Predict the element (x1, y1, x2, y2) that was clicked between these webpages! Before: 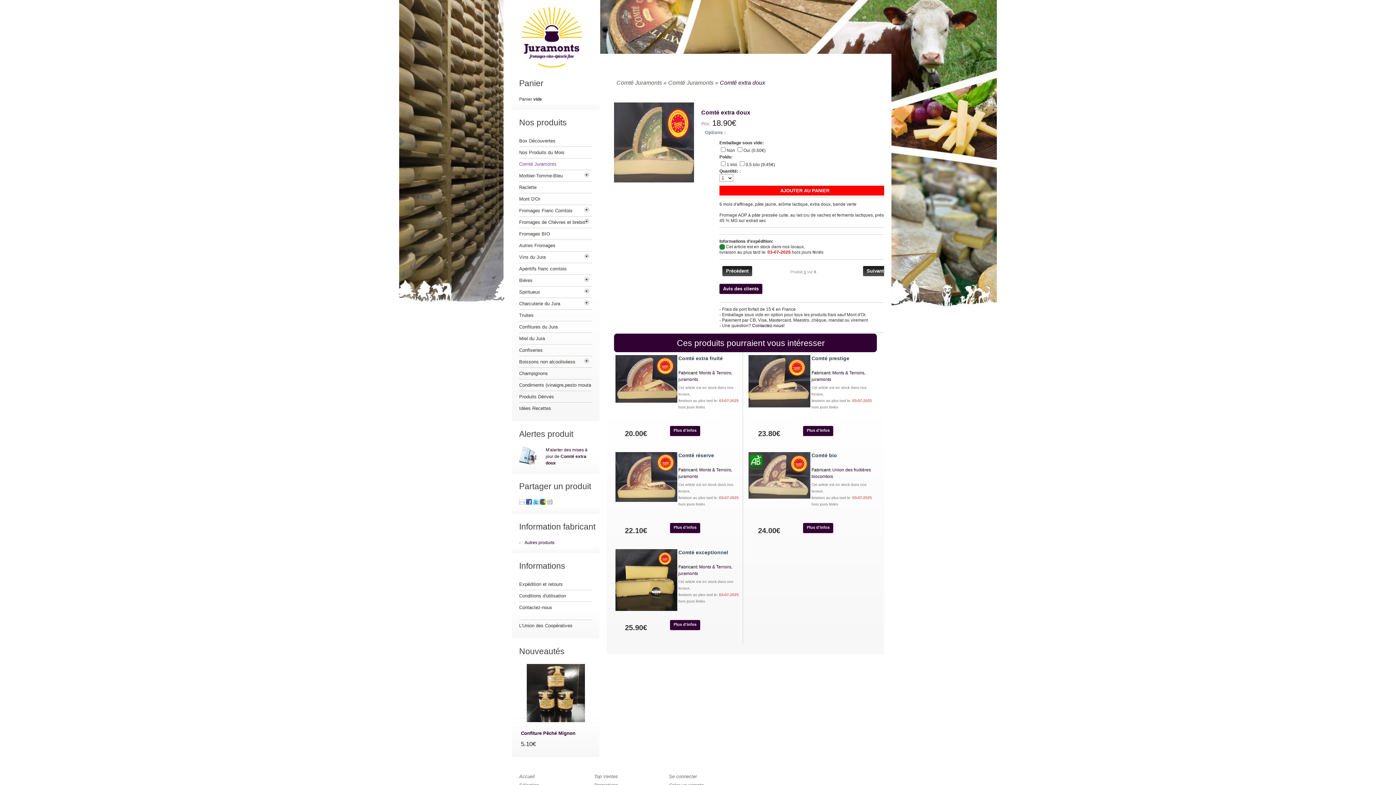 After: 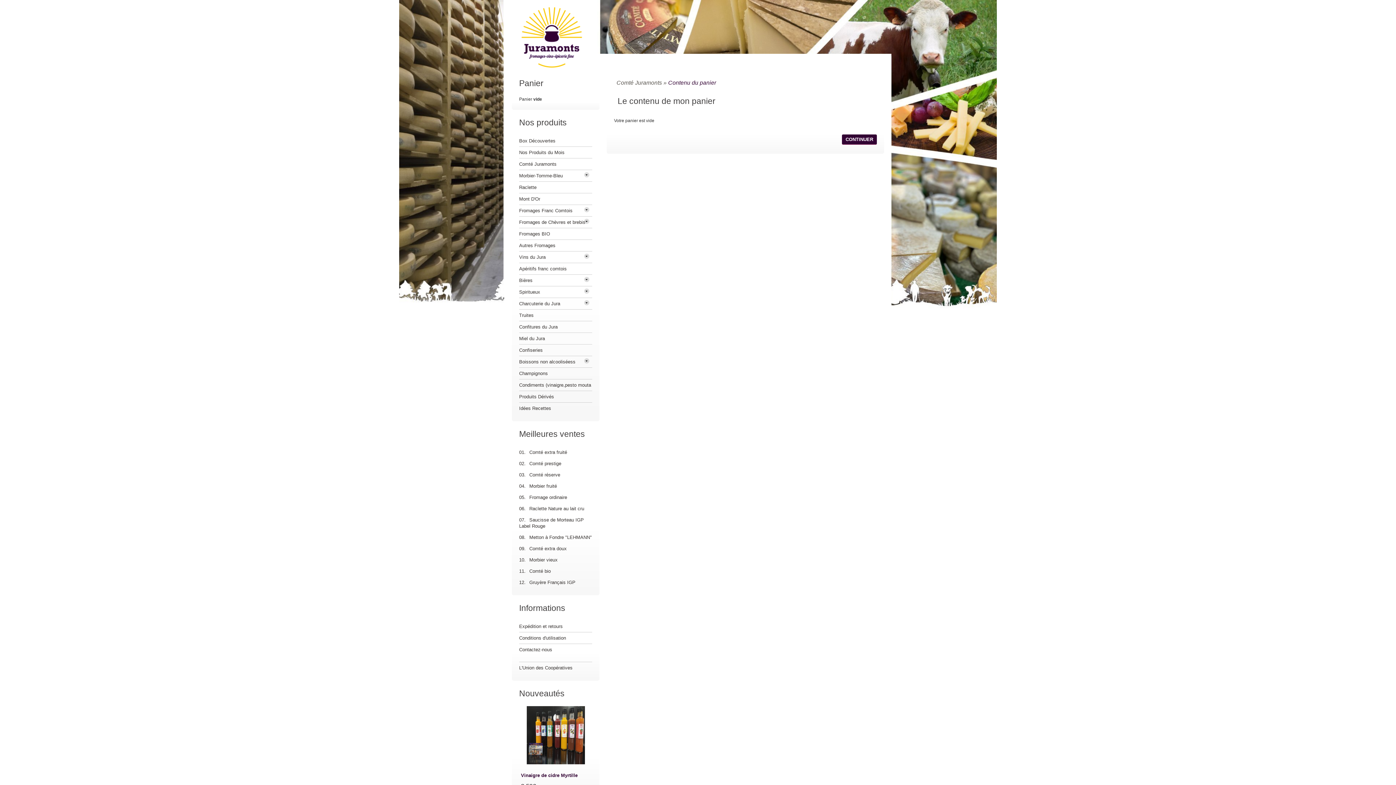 Action: bbox: (719, 185, 890, 195) label:   AJOUTER AU PANIER  